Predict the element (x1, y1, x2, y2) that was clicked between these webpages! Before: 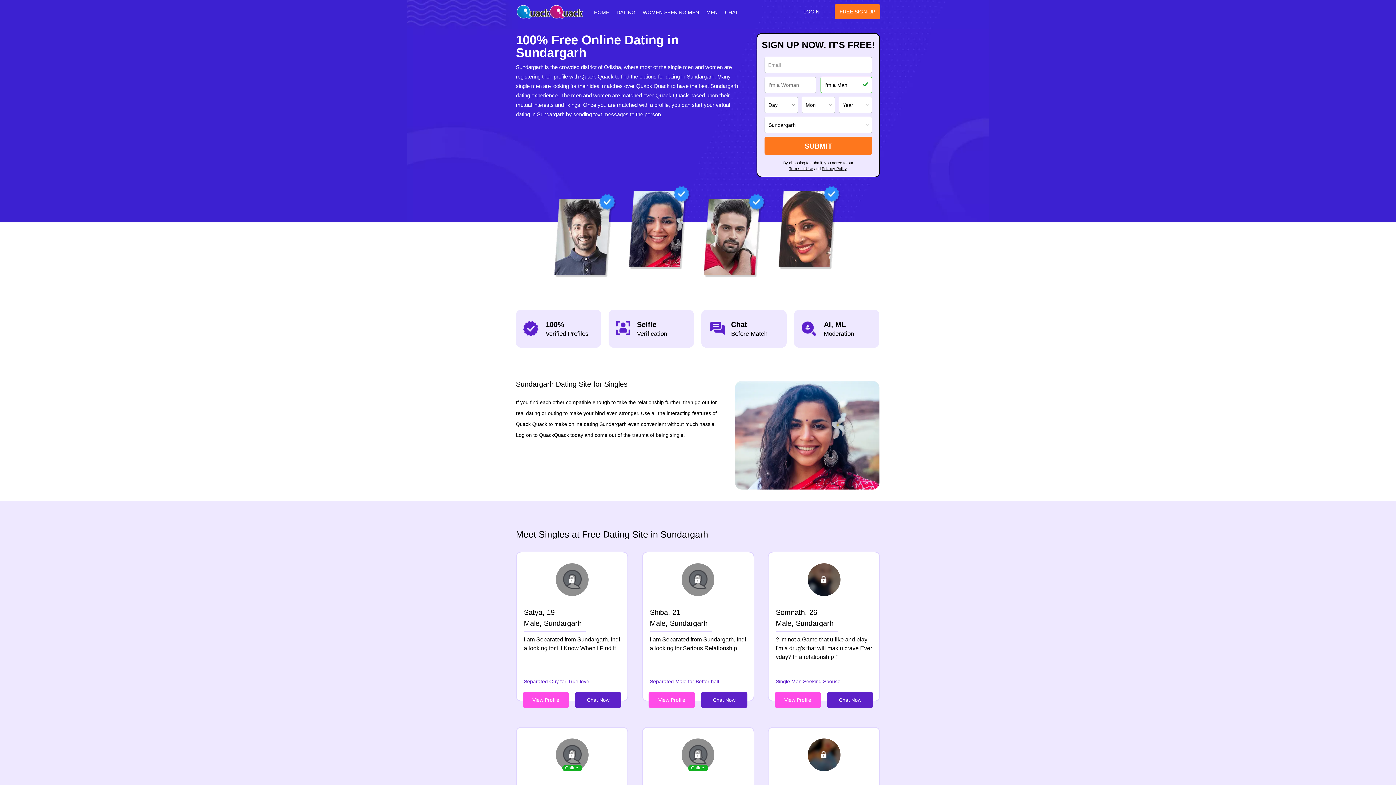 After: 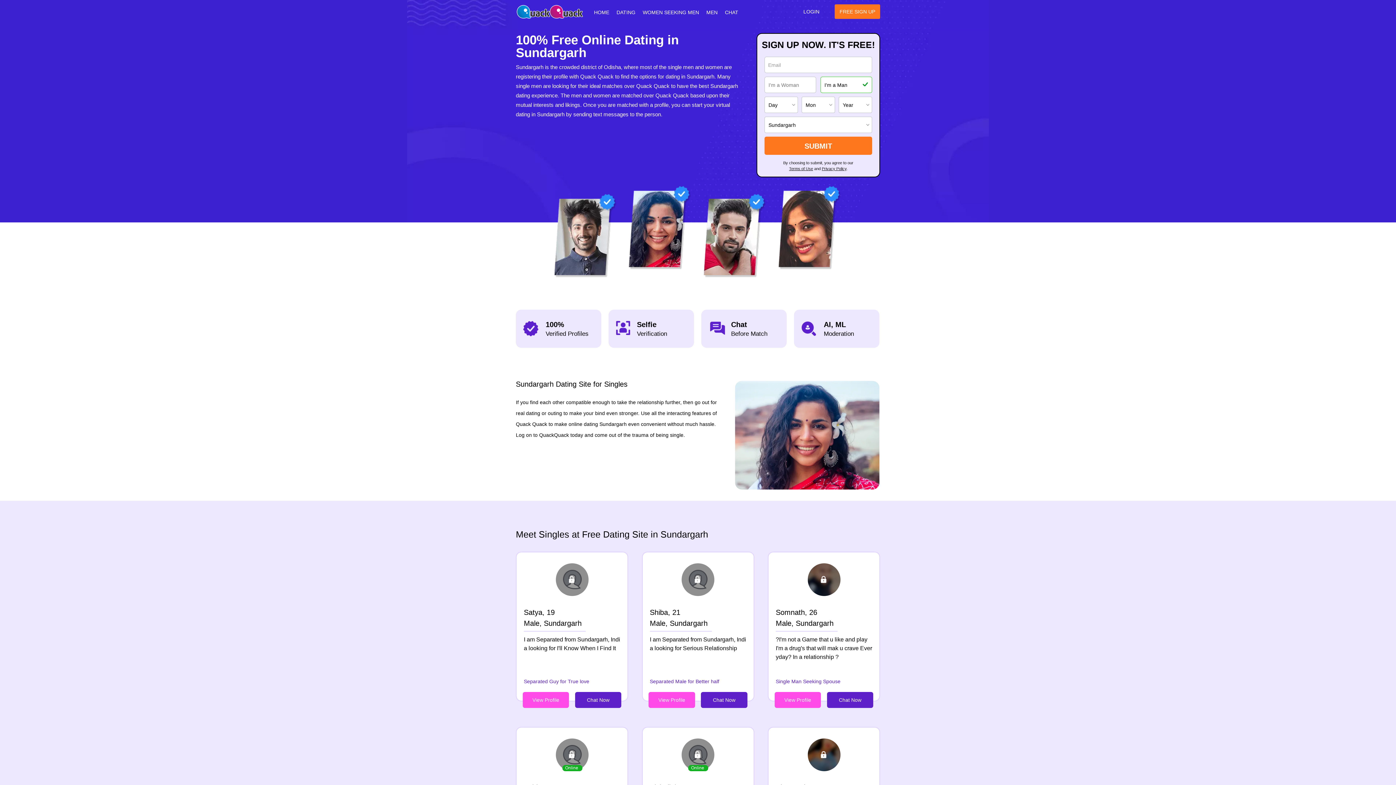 Action: bbox: (822, 166, 846, 170) label: Privacy Policy